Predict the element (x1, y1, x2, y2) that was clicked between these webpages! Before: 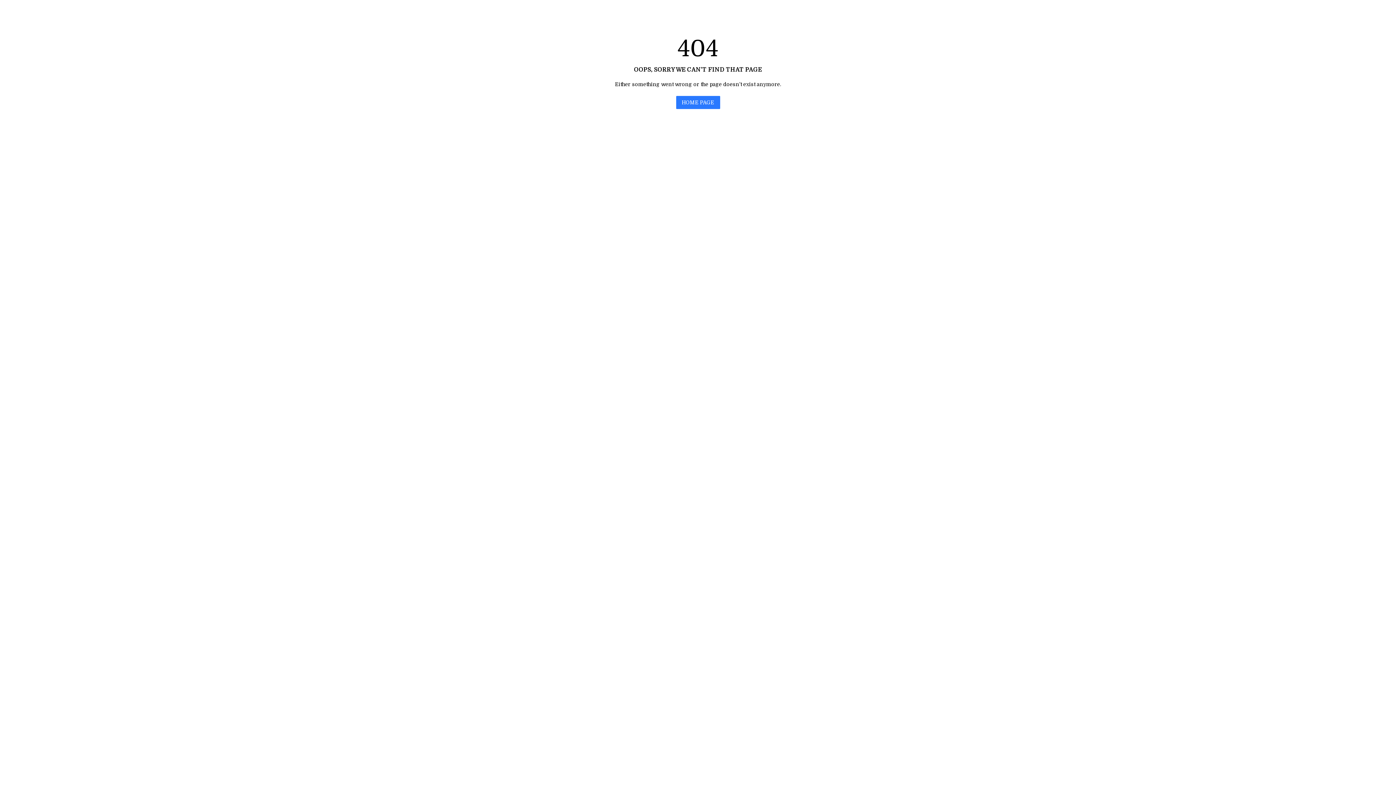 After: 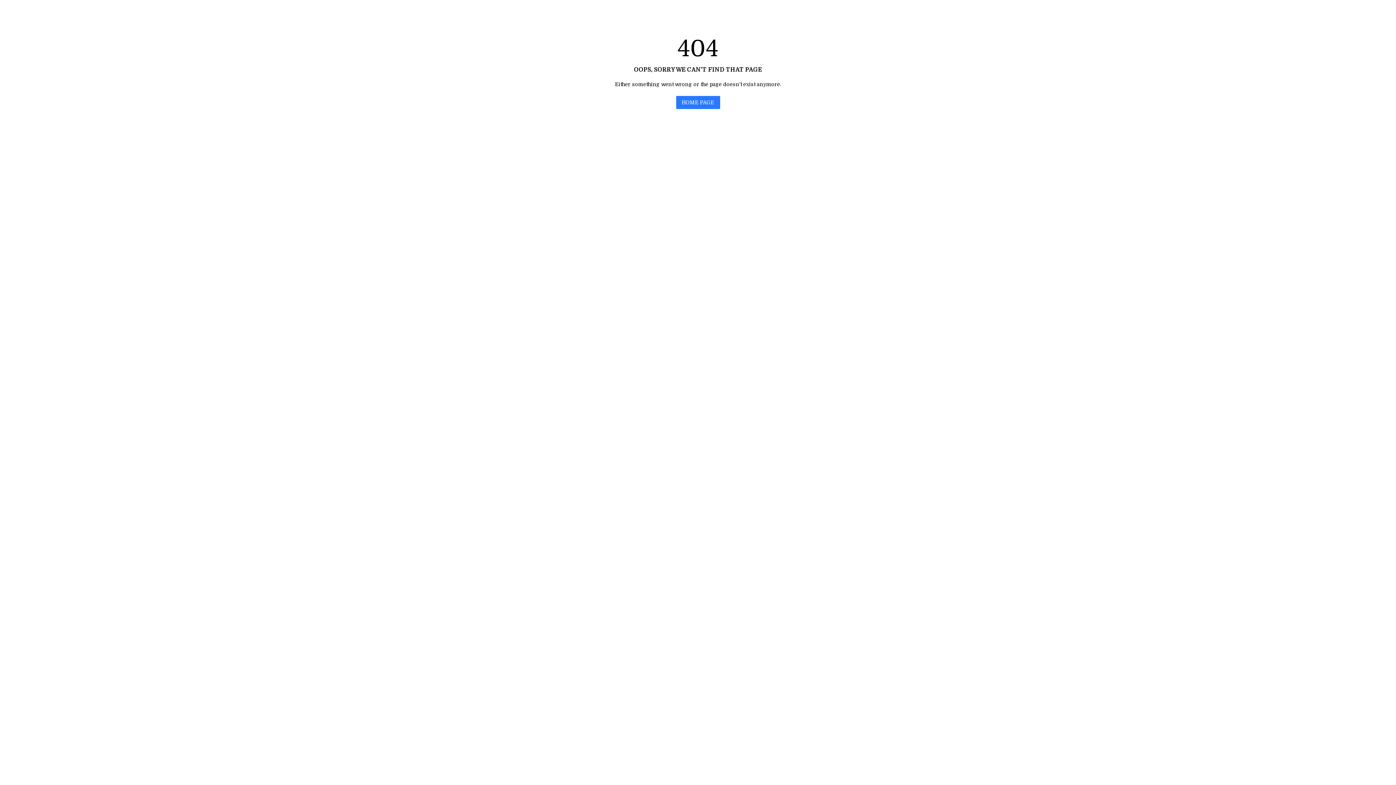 Action: label: HOME PAGE bbox: (676, 96, 720, 109)